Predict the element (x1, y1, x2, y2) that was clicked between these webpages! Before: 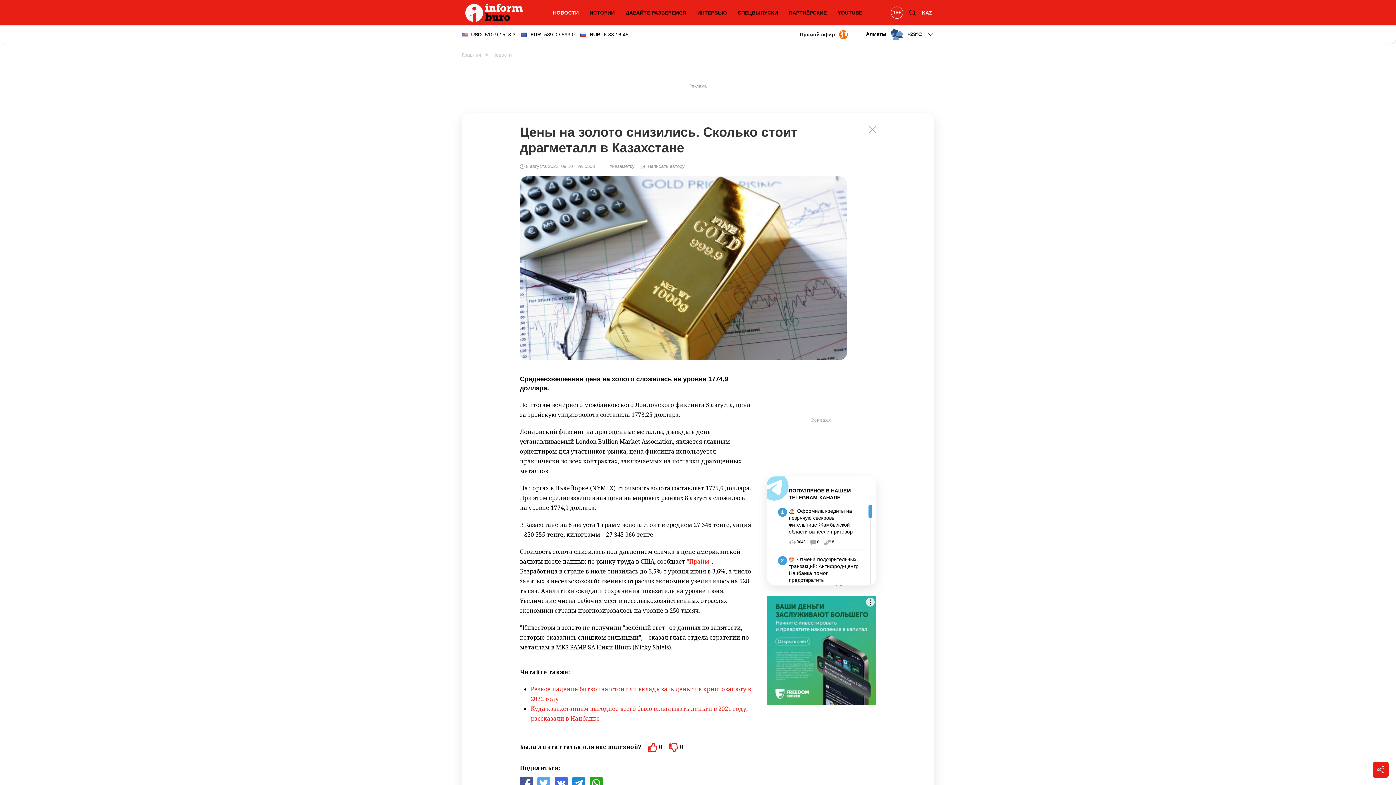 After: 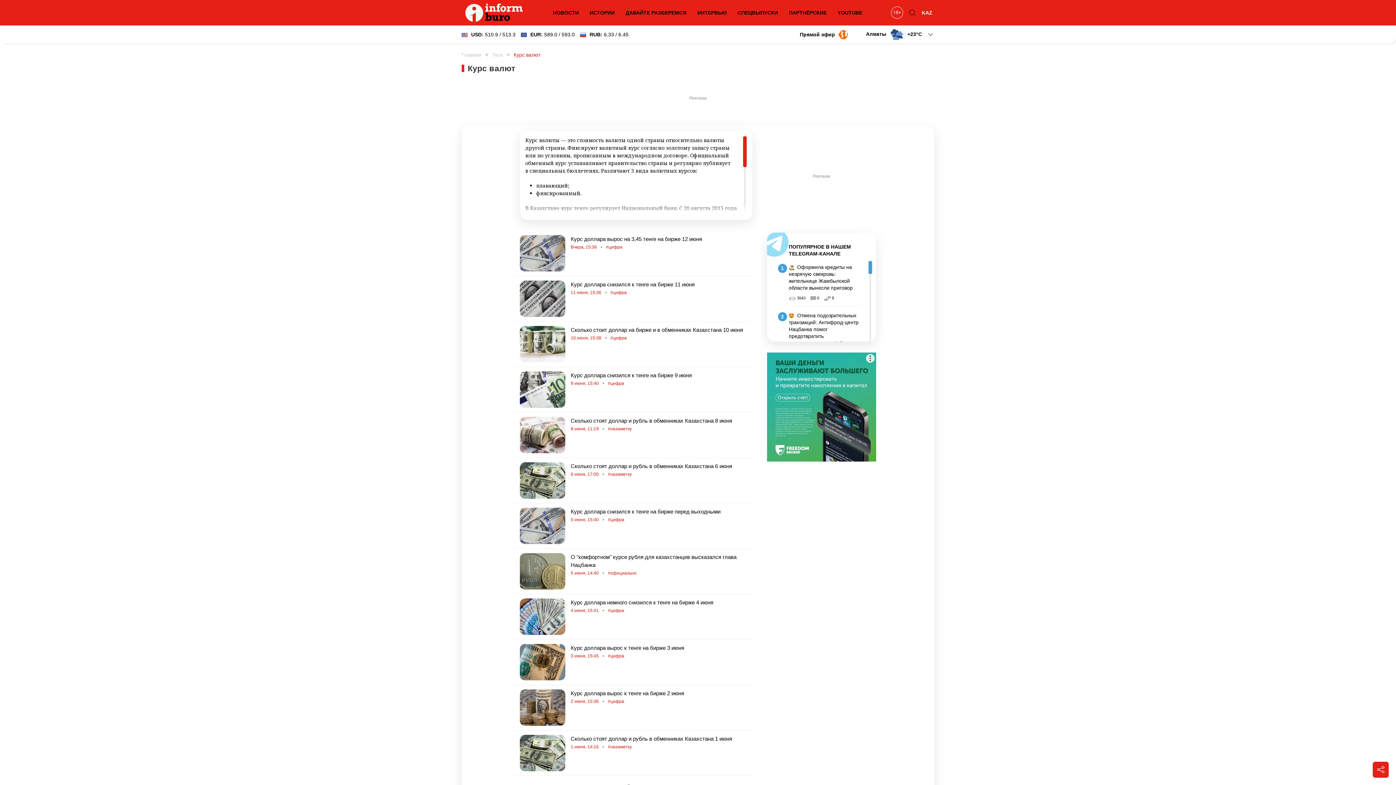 Action: label: USD: 510.9 / 513.3
EUR: 589.0 / 593.0
RUB: 6.33 / 6.45 bbox: (461, 30, 628, 38)